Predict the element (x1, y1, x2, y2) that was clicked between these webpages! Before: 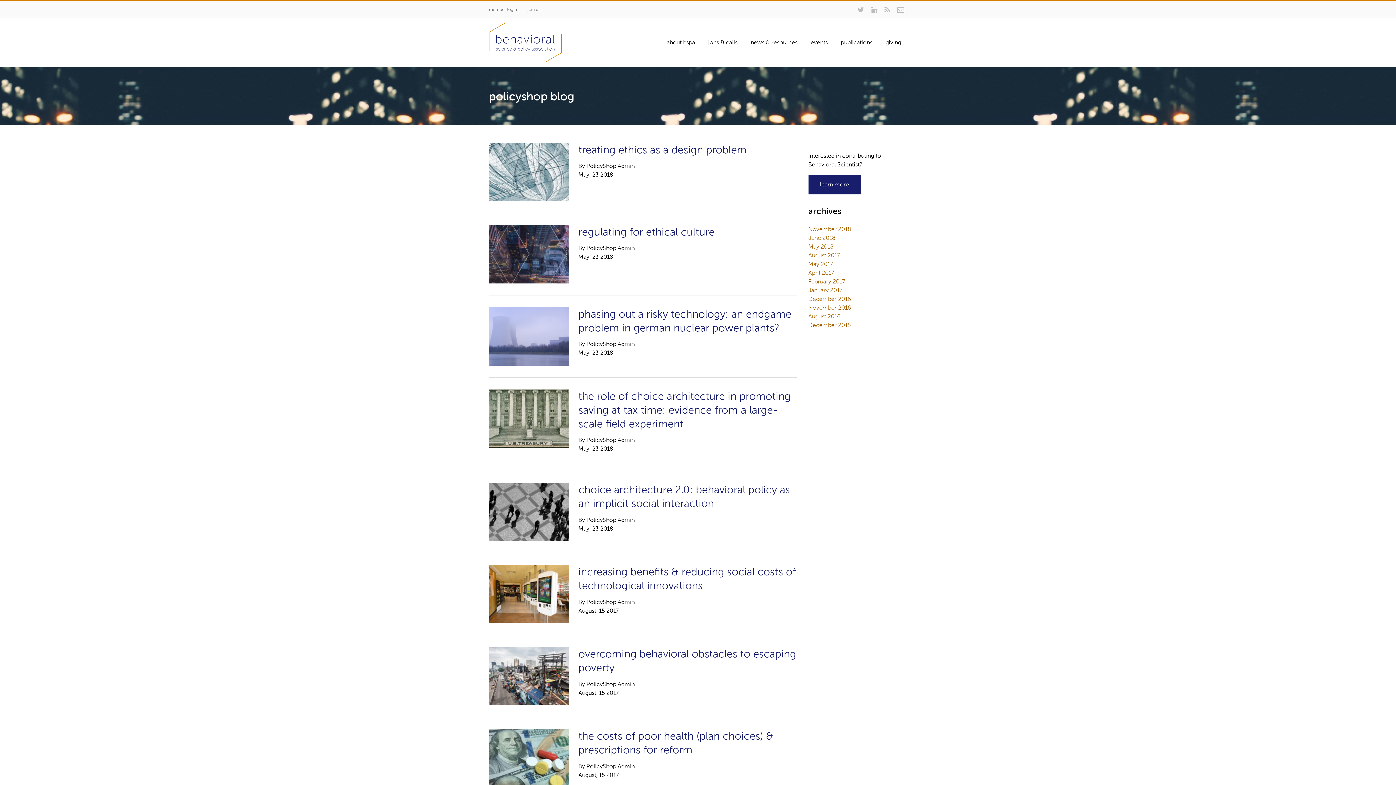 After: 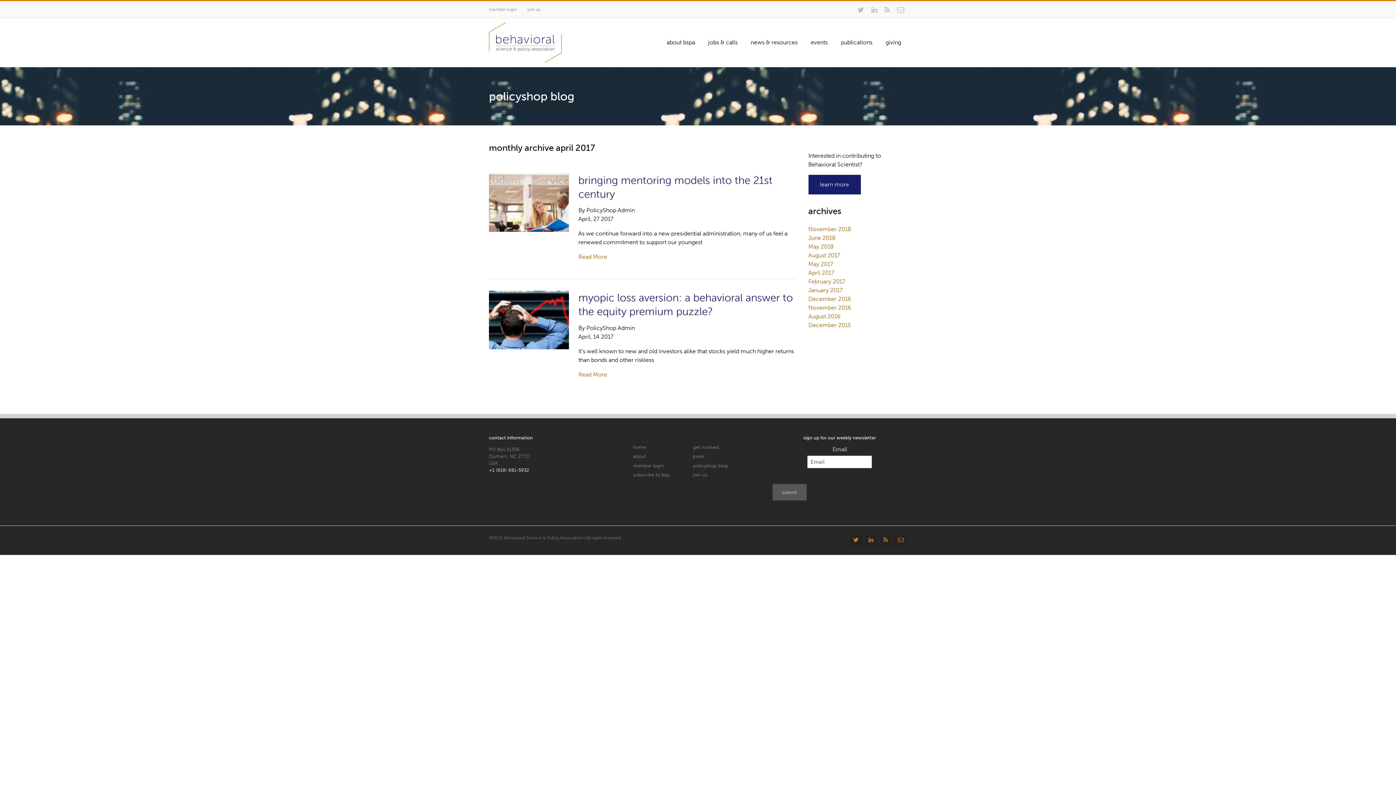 Action: label: April 2017 bbox: (808, 269, 834, 276)